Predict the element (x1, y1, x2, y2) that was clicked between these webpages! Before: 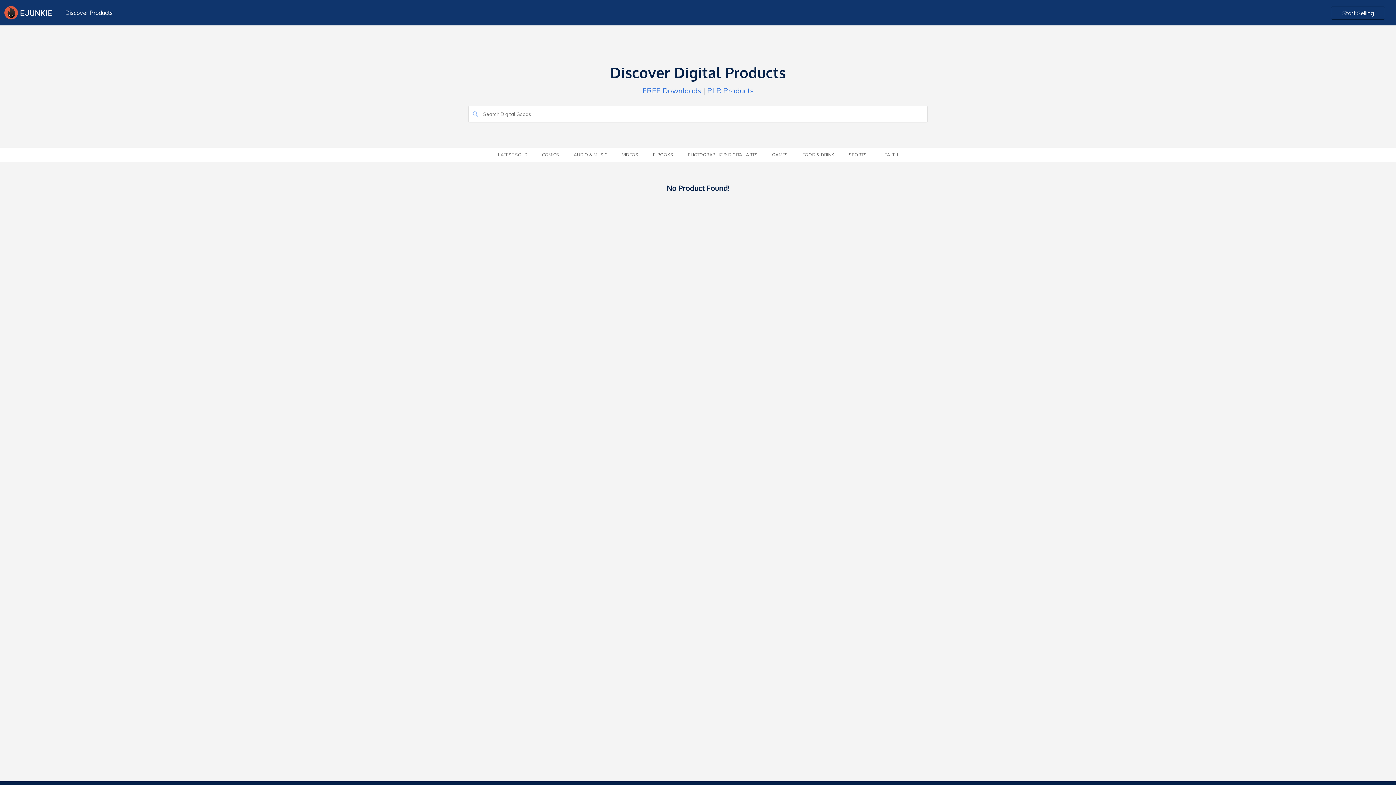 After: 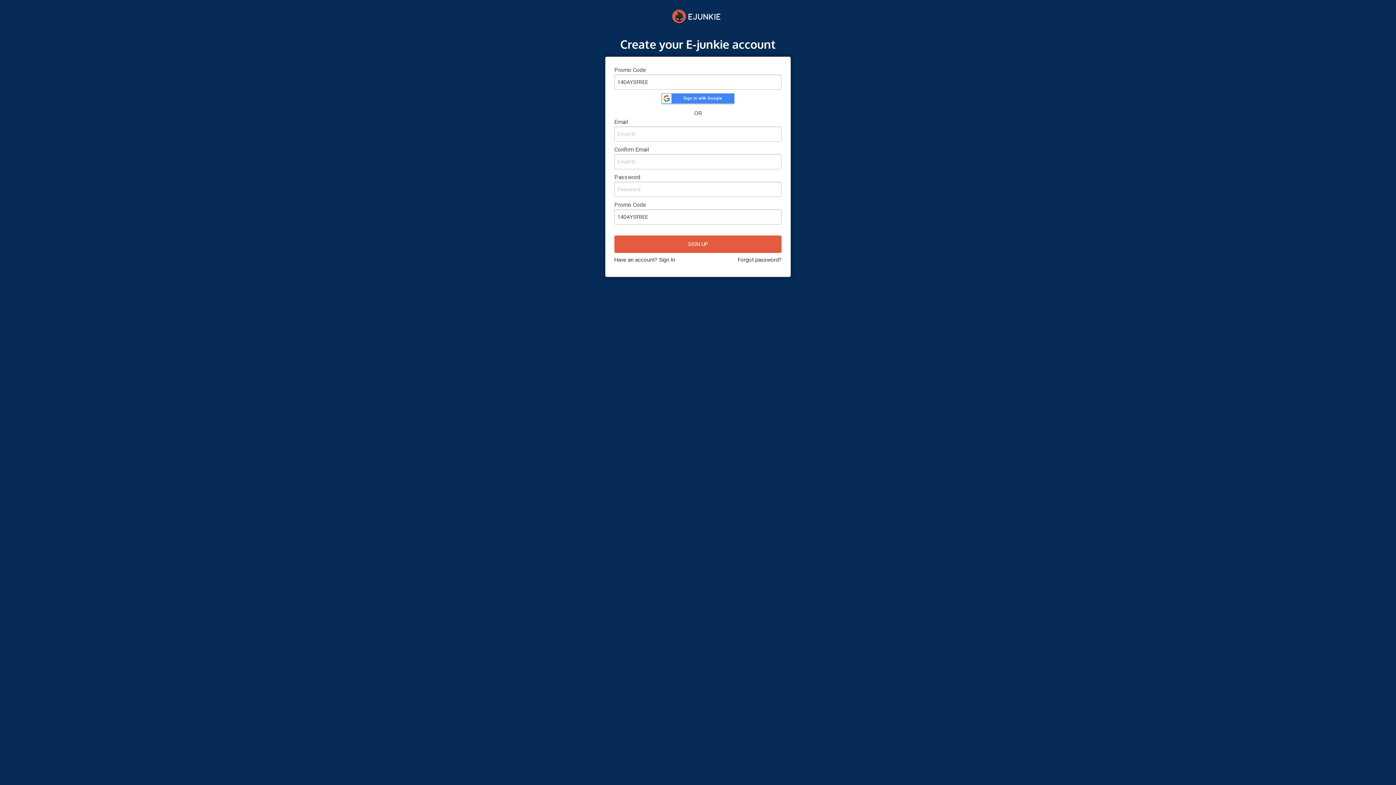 Action: label: Start Selling bbox: (1331, 6, 1385, 19)